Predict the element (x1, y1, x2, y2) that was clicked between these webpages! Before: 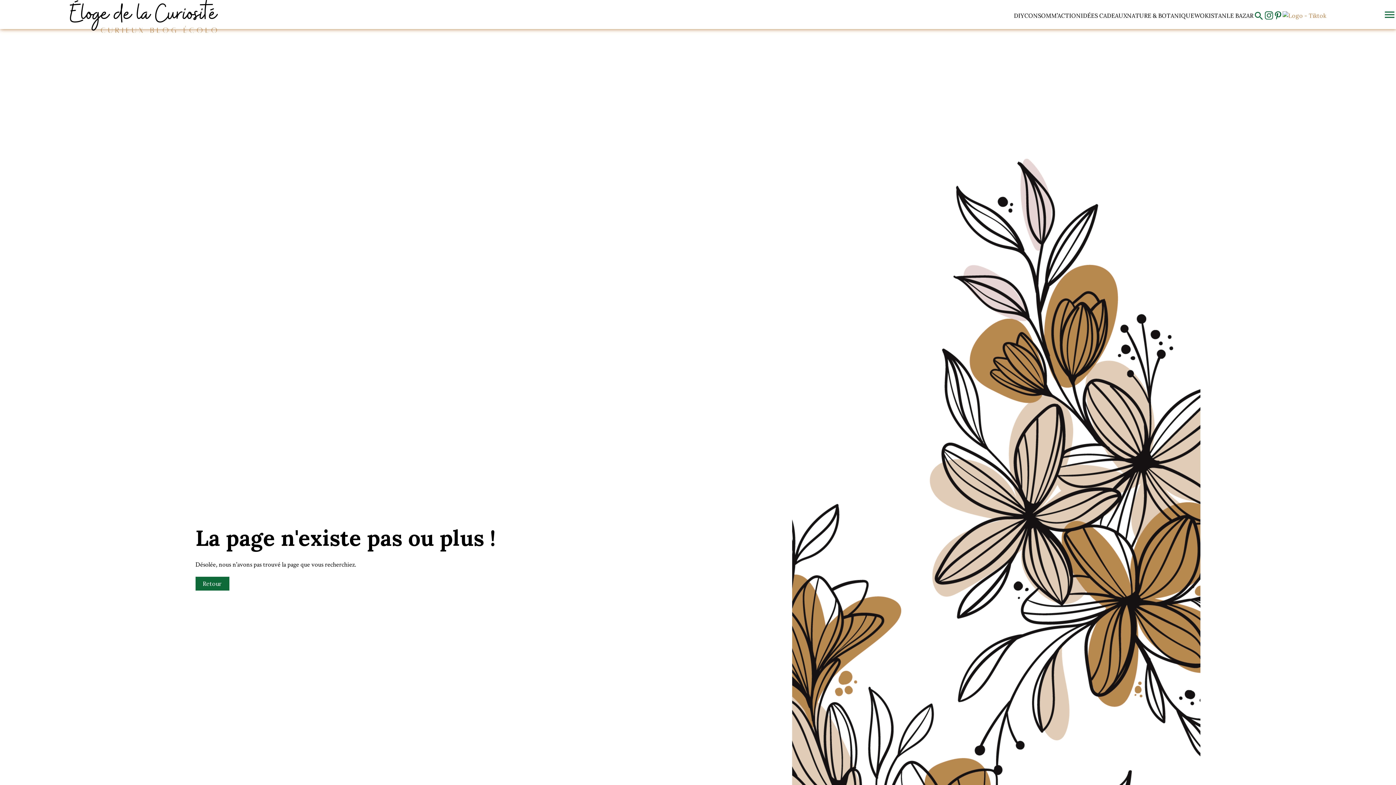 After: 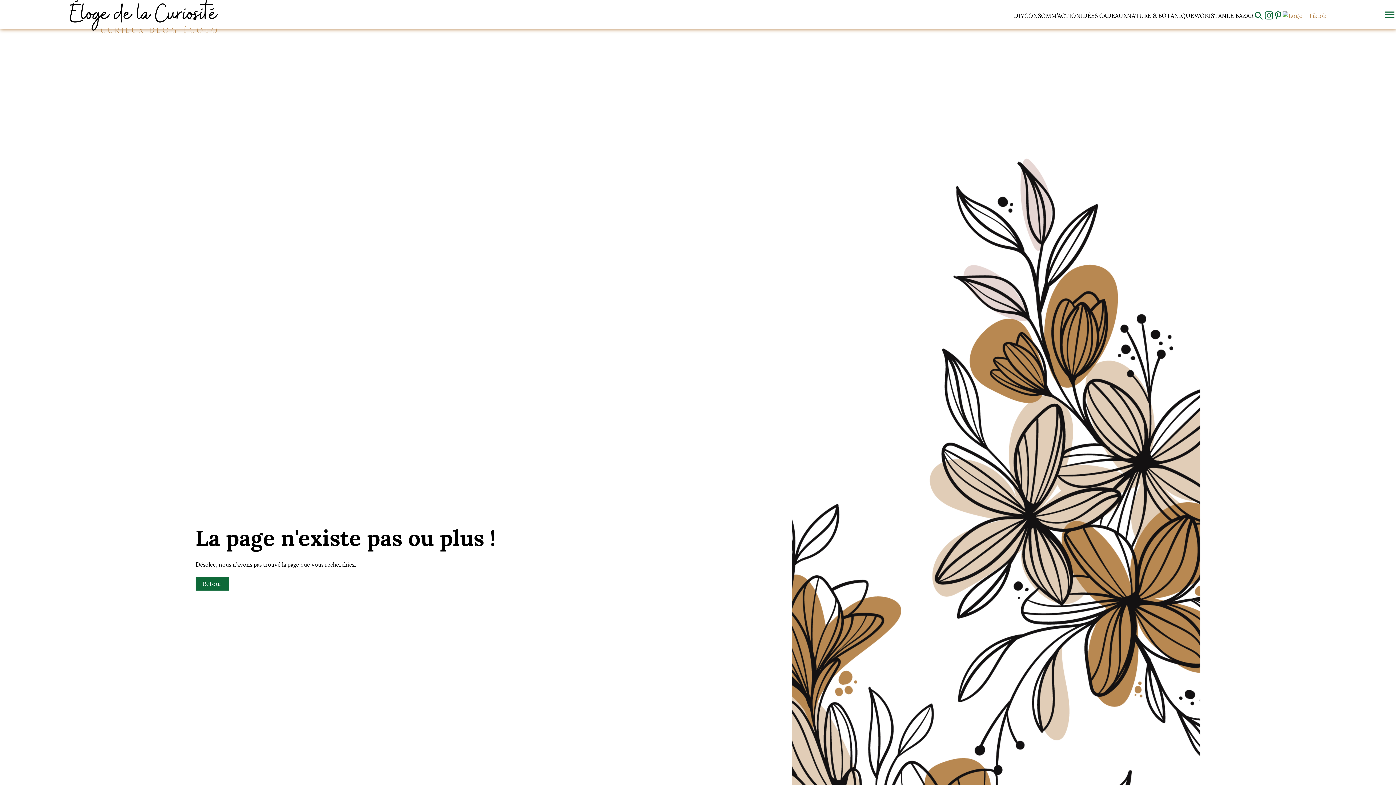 Action: bbox: (1264, 10, 1273, 21)